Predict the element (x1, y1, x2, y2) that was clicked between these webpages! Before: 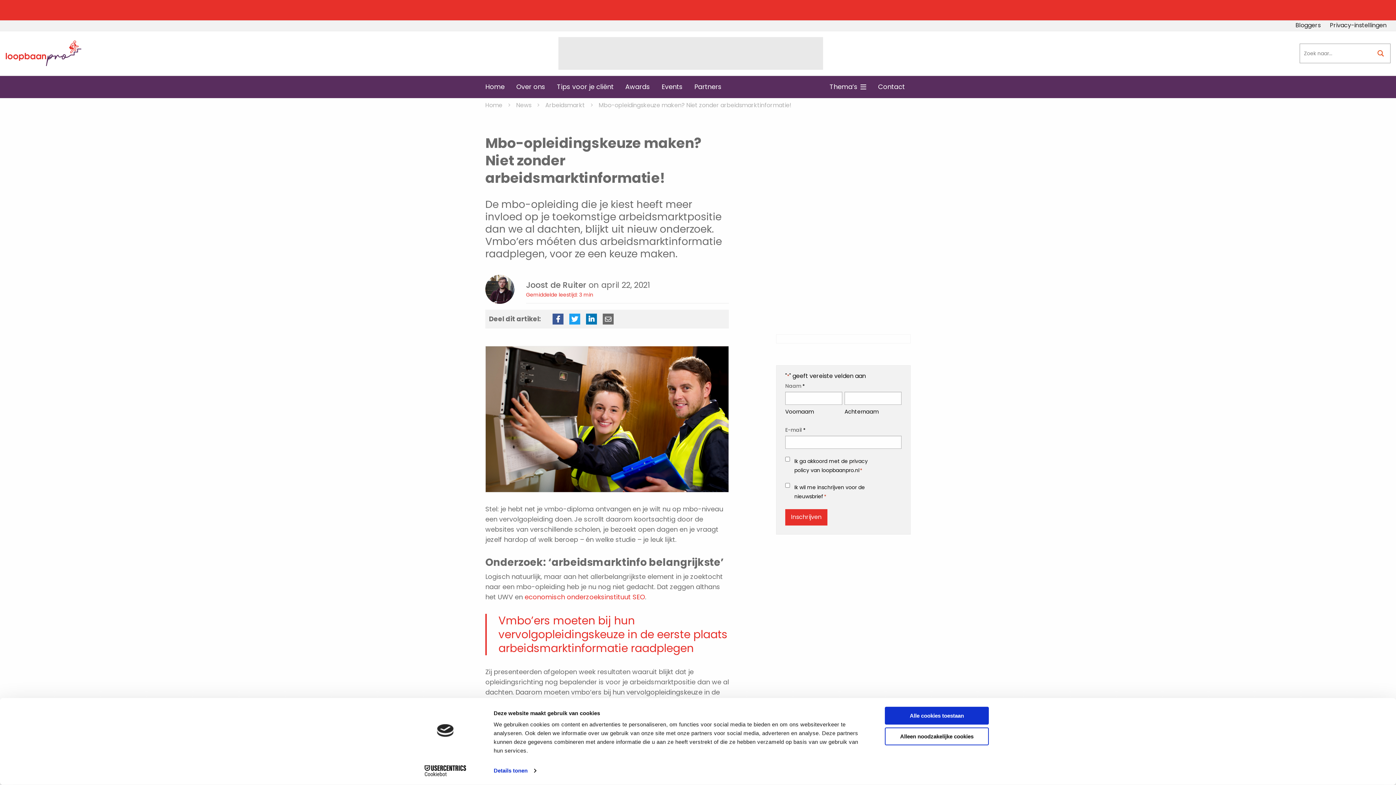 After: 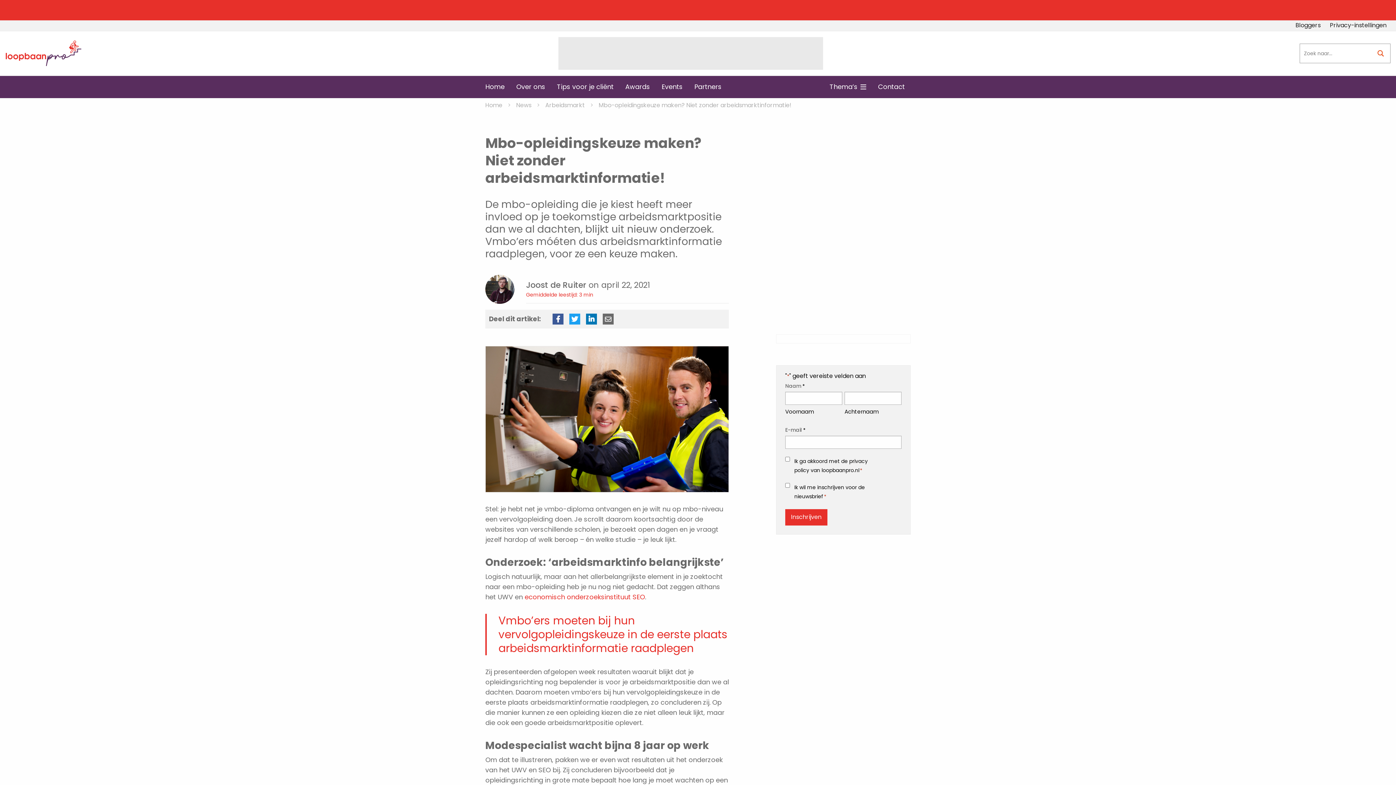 Action: bbox: (885, 707, 989, 725) label: Alle cookies toestaan